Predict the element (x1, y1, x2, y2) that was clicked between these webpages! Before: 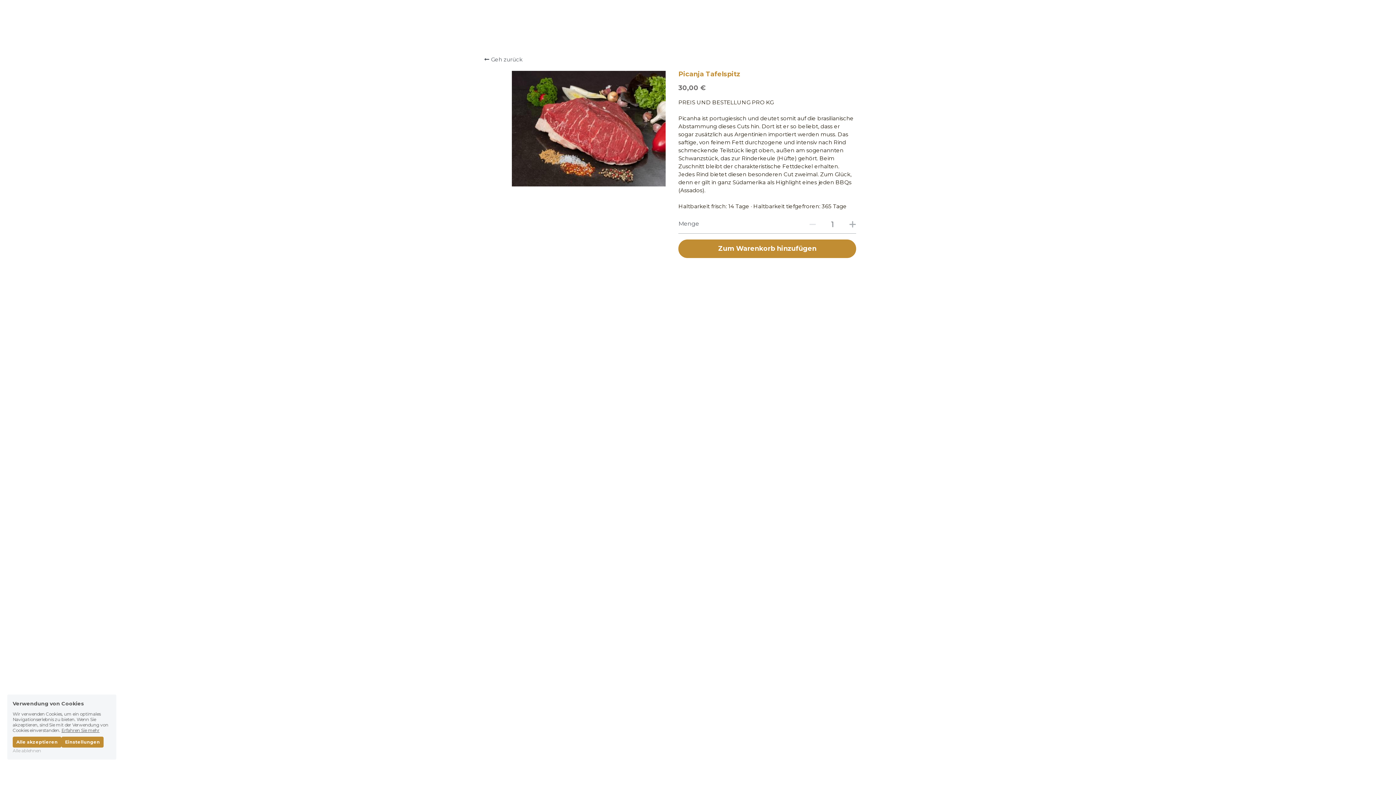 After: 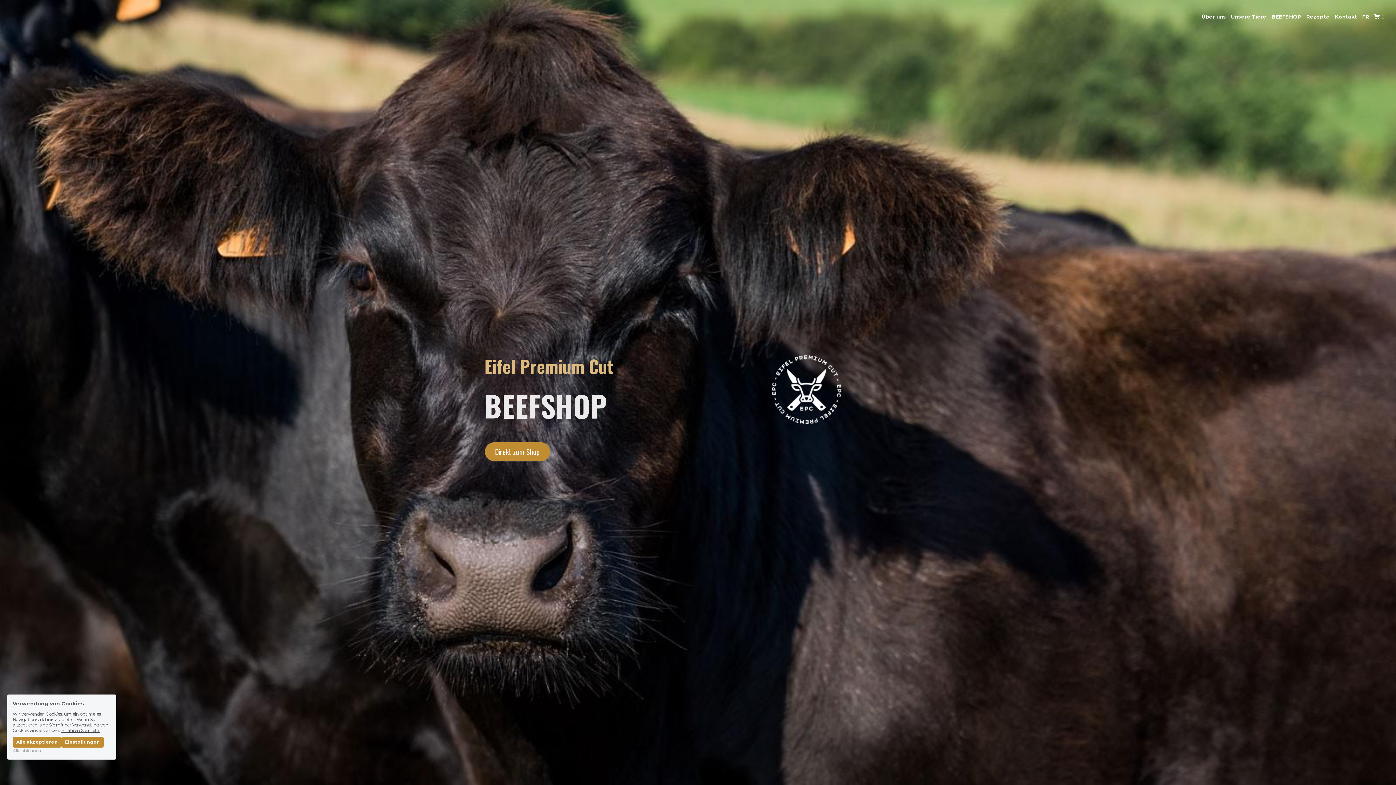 Action: bbox: (1306, 13, 1330, 19) label: Rezepte